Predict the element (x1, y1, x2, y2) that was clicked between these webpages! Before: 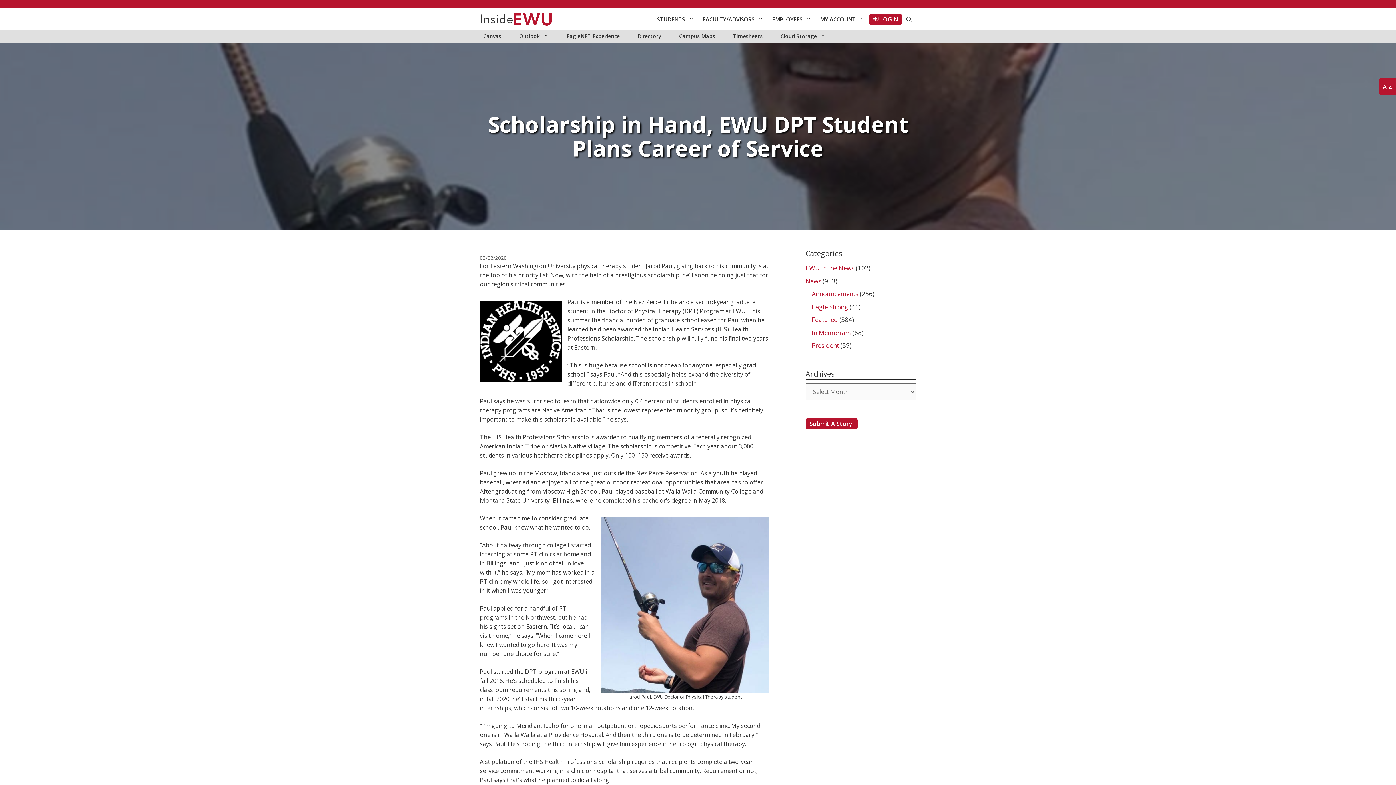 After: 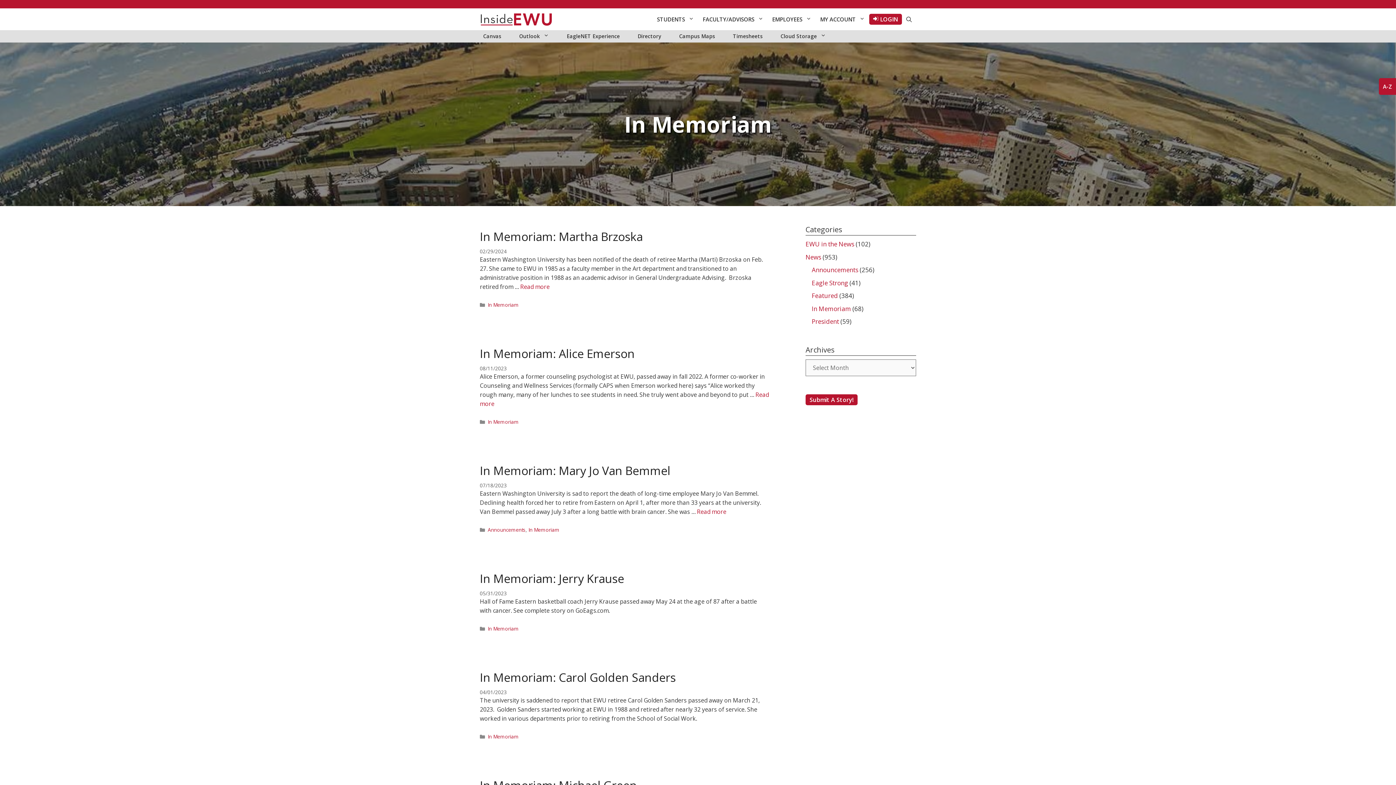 Action: bbox: (812, 328, 851, 336) label: In Memoriam